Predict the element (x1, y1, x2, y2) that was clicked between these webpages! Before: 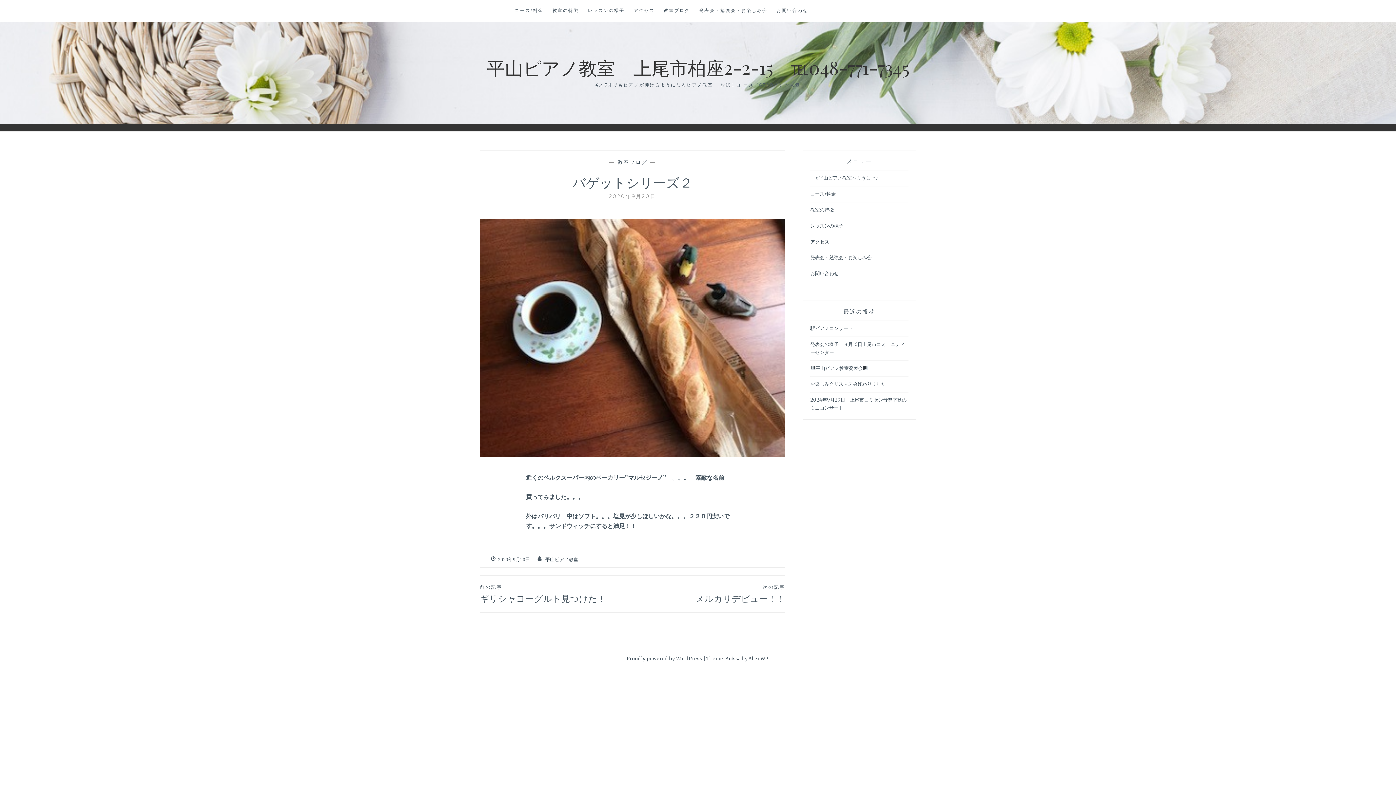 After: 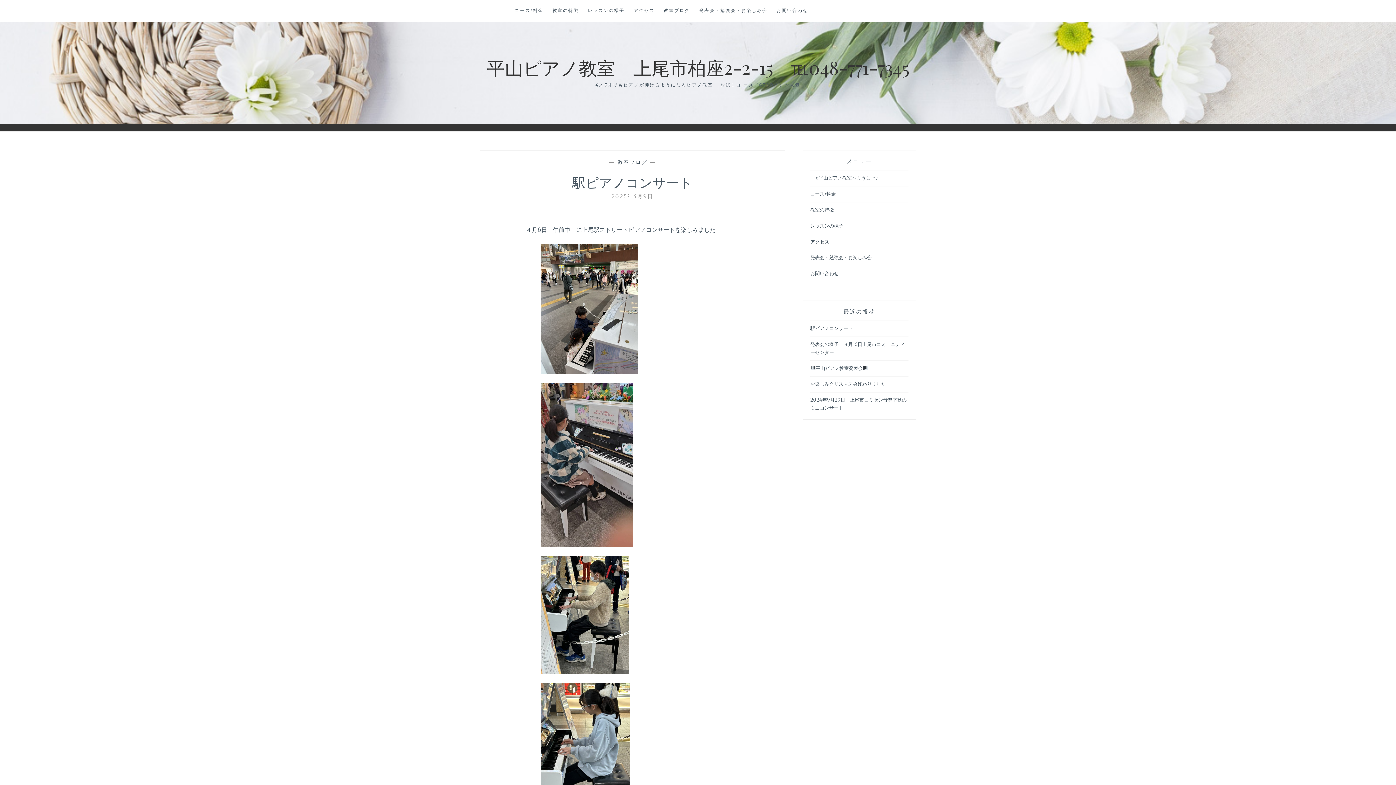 Action: bbox: (810, 325, 853, 332) label: 駅ピアノコンサート